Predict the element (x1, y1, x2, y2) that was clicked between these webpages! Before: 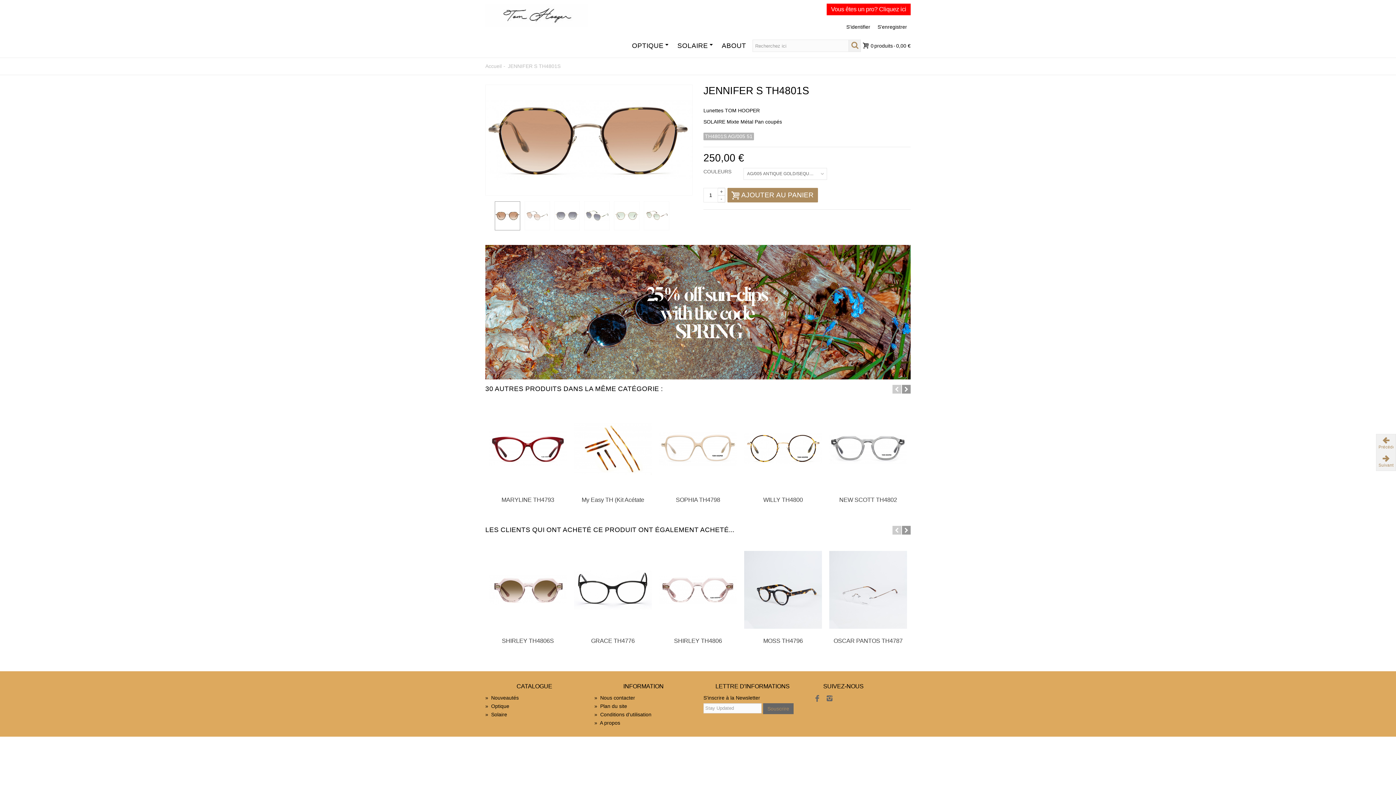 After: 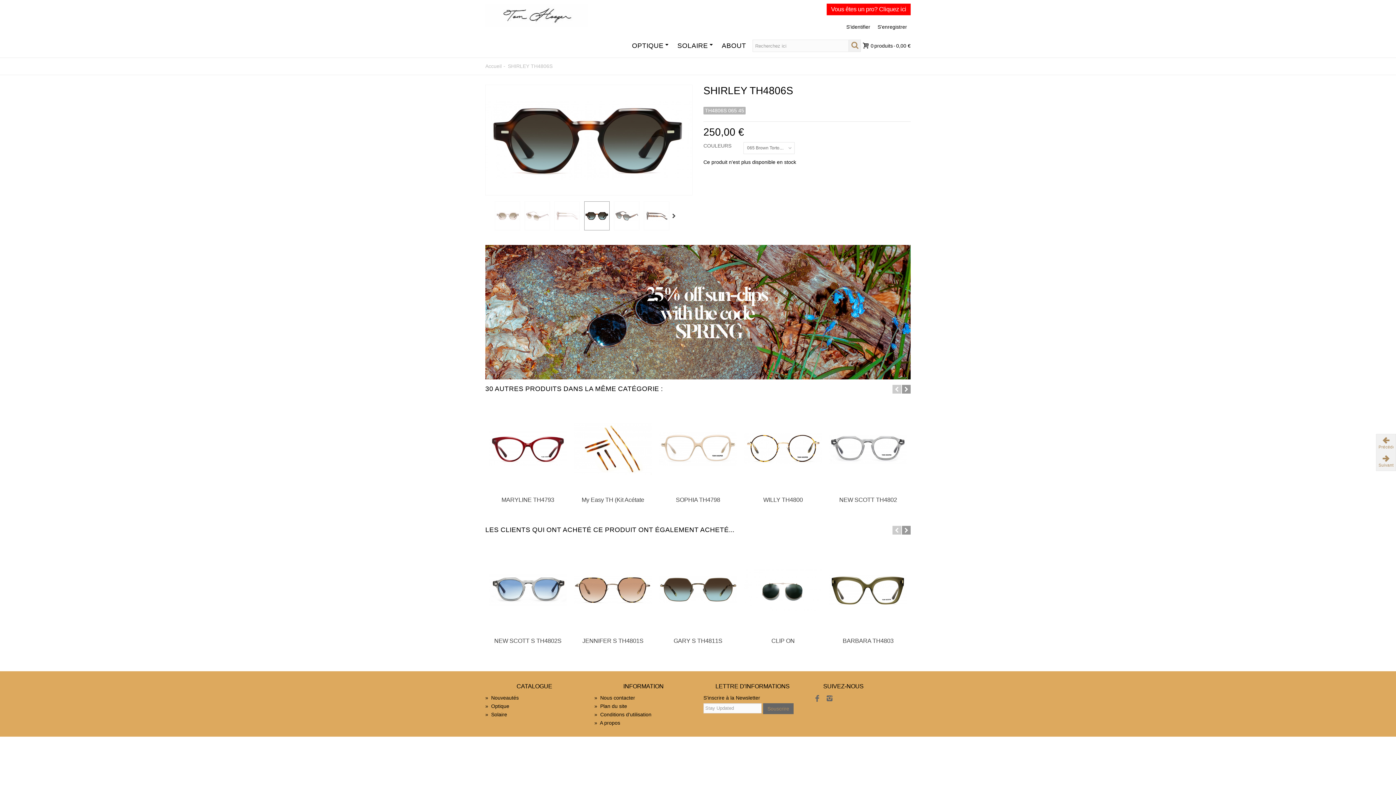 Action: bbox: (489, 545, 566, 634)